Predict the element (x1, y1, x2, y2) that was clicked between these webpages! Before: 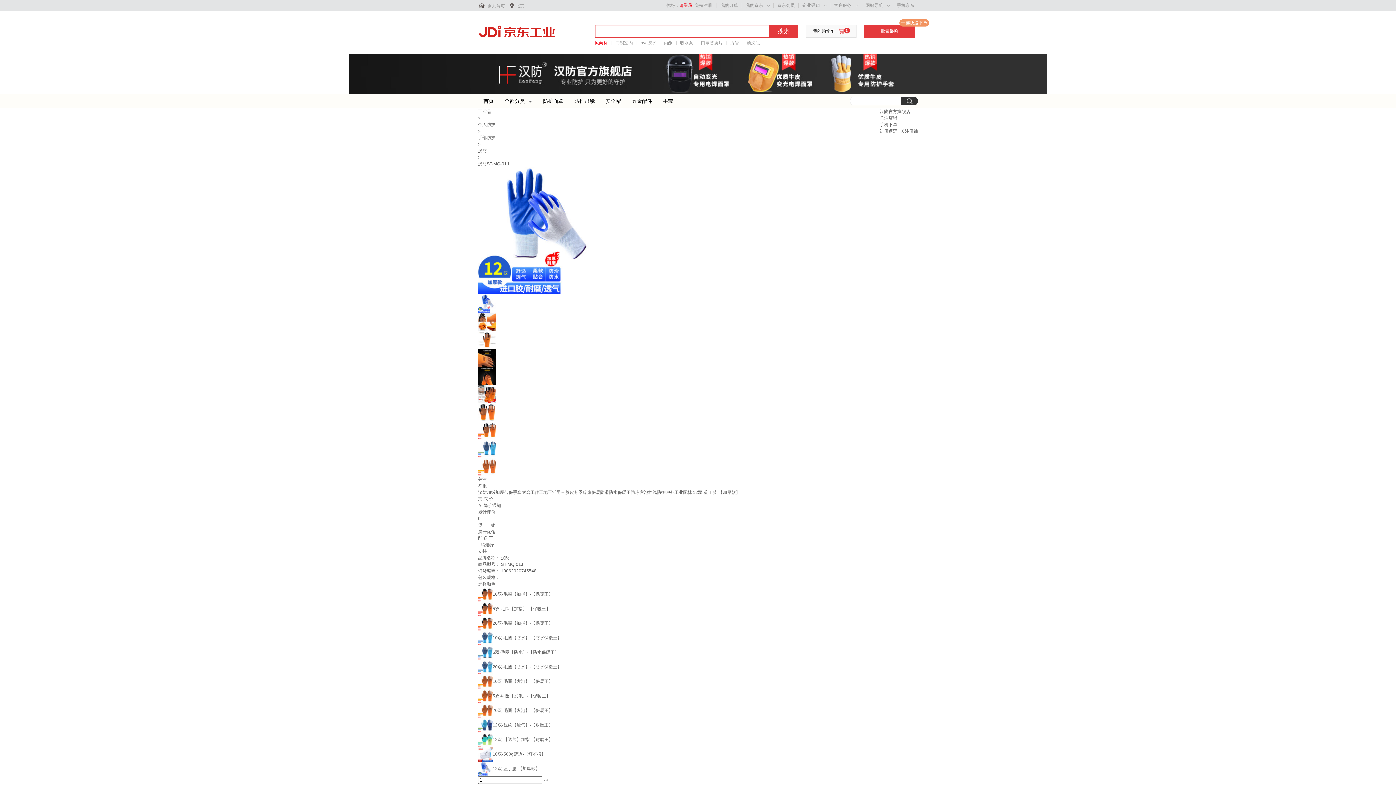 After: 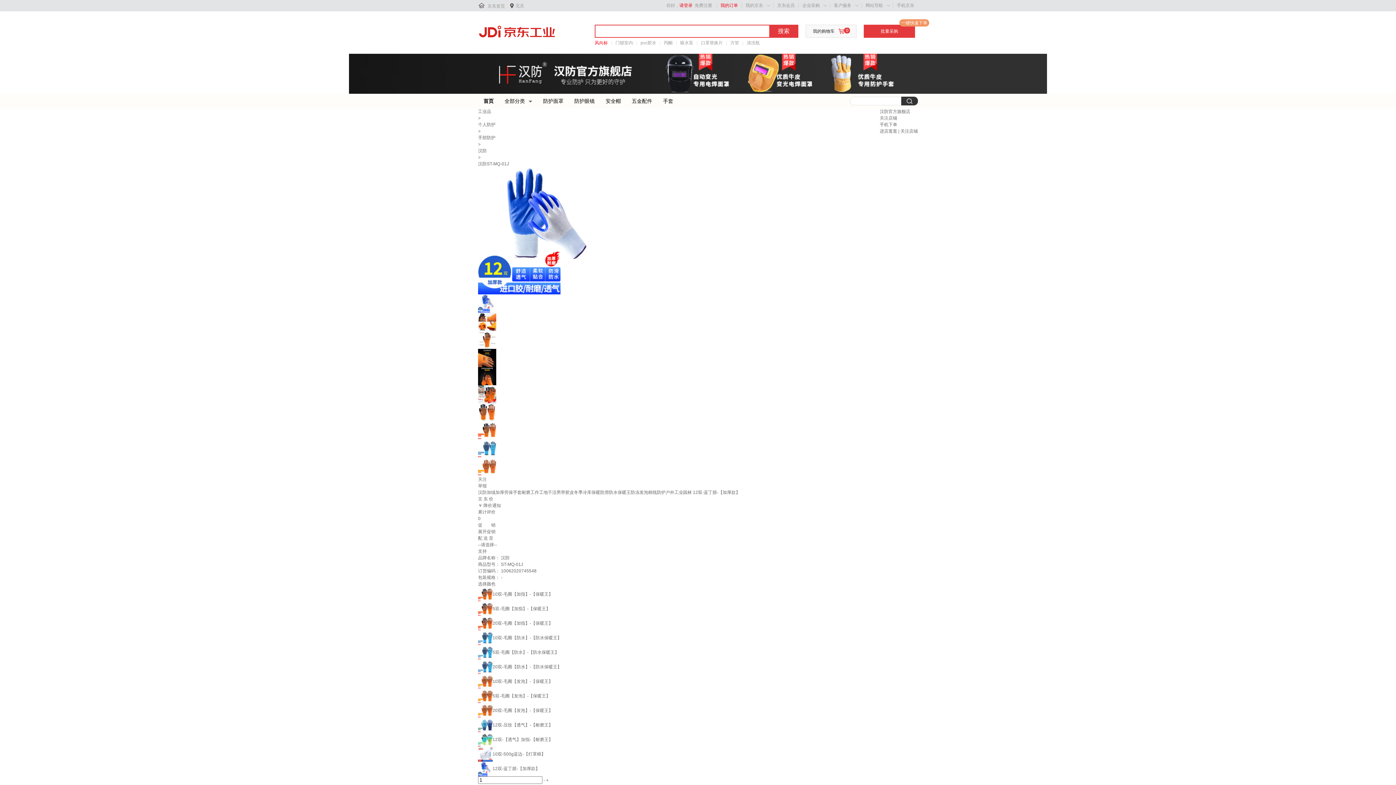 Action: label: 我的订单 bbox: (720, 2, 738, 8)